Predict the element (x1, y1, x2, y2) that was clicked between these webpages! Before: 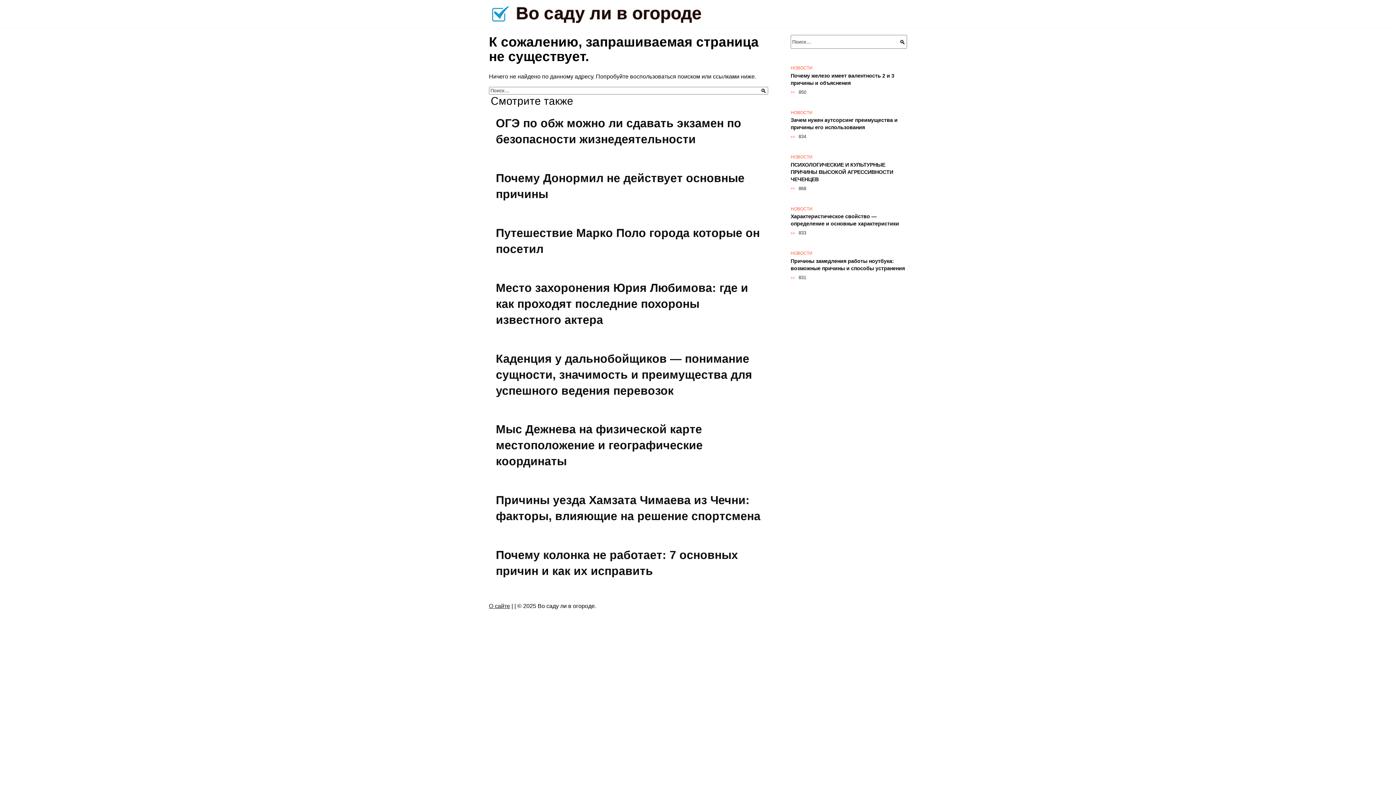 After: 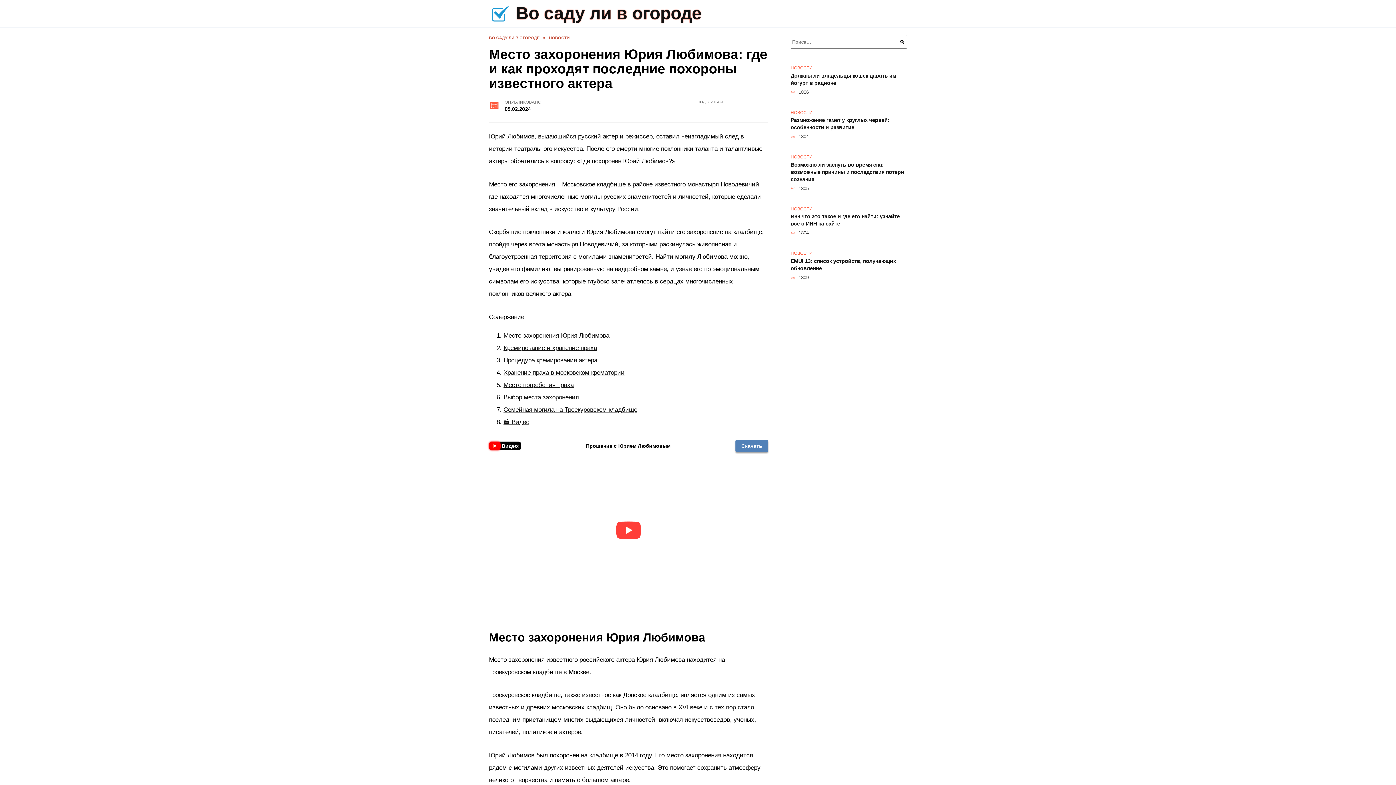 Action: bbox: (496, 280, 748, 327) label: Место захоронения Юрия Любимова: где и как проходят последние похороны известного актера